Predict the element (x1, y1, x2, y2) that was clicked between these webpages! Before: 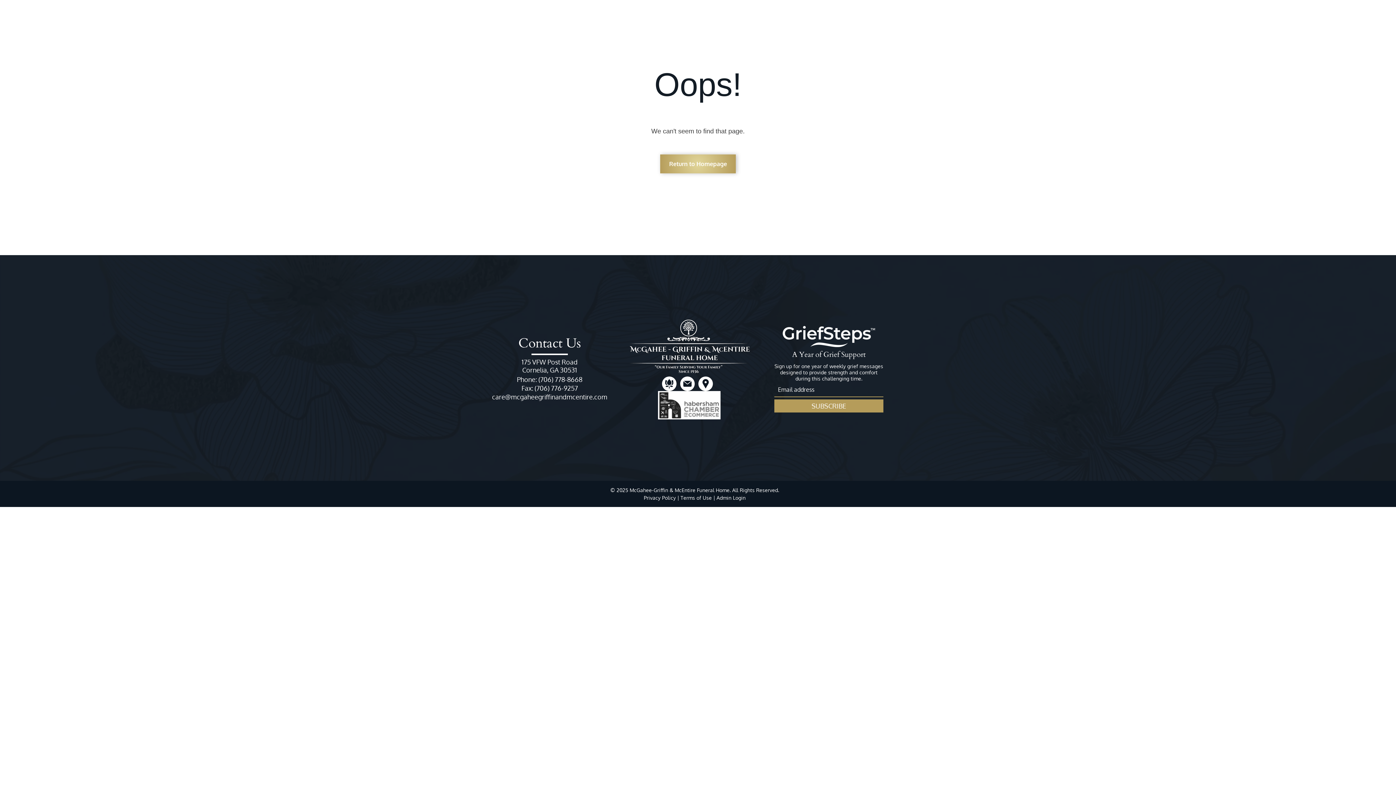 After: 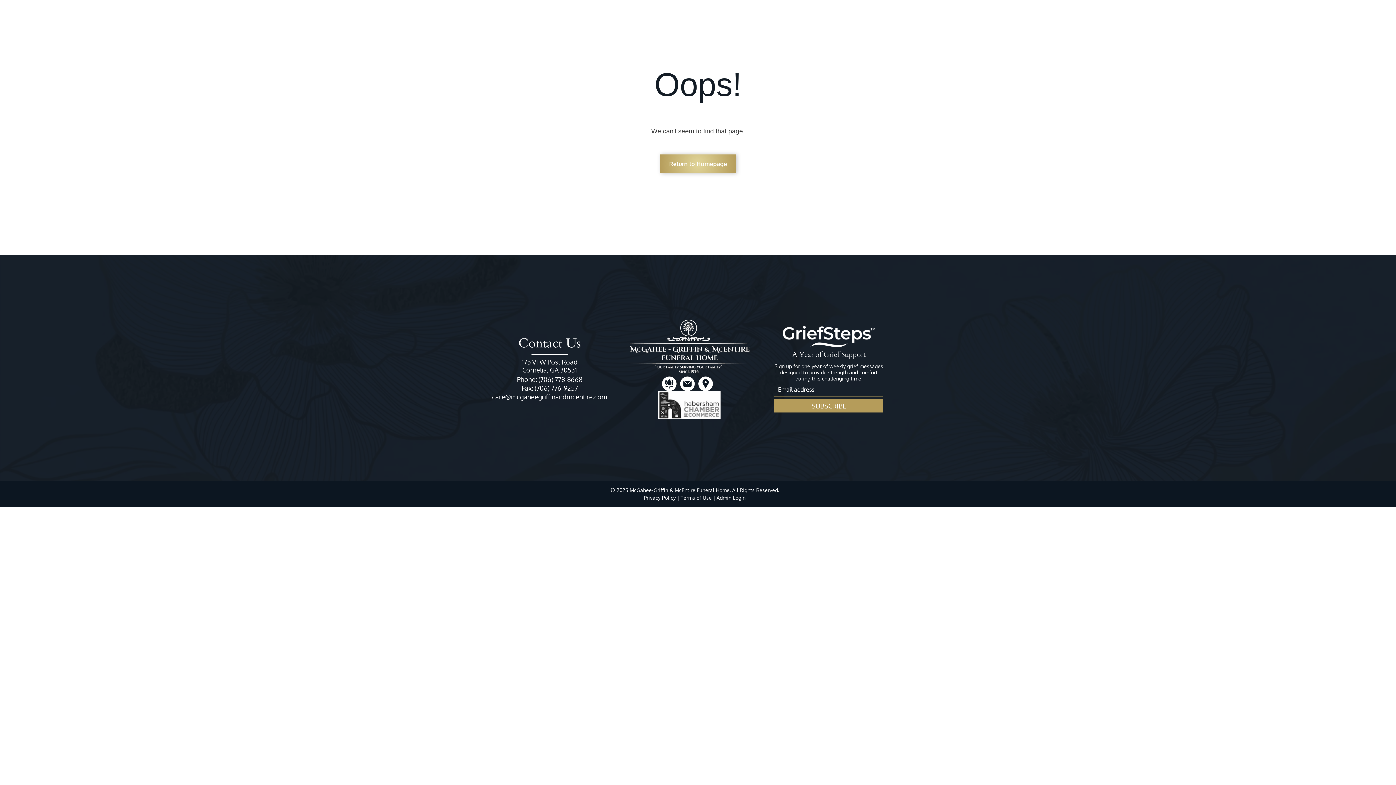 Action: bbox: (782, 323, 875, 331)